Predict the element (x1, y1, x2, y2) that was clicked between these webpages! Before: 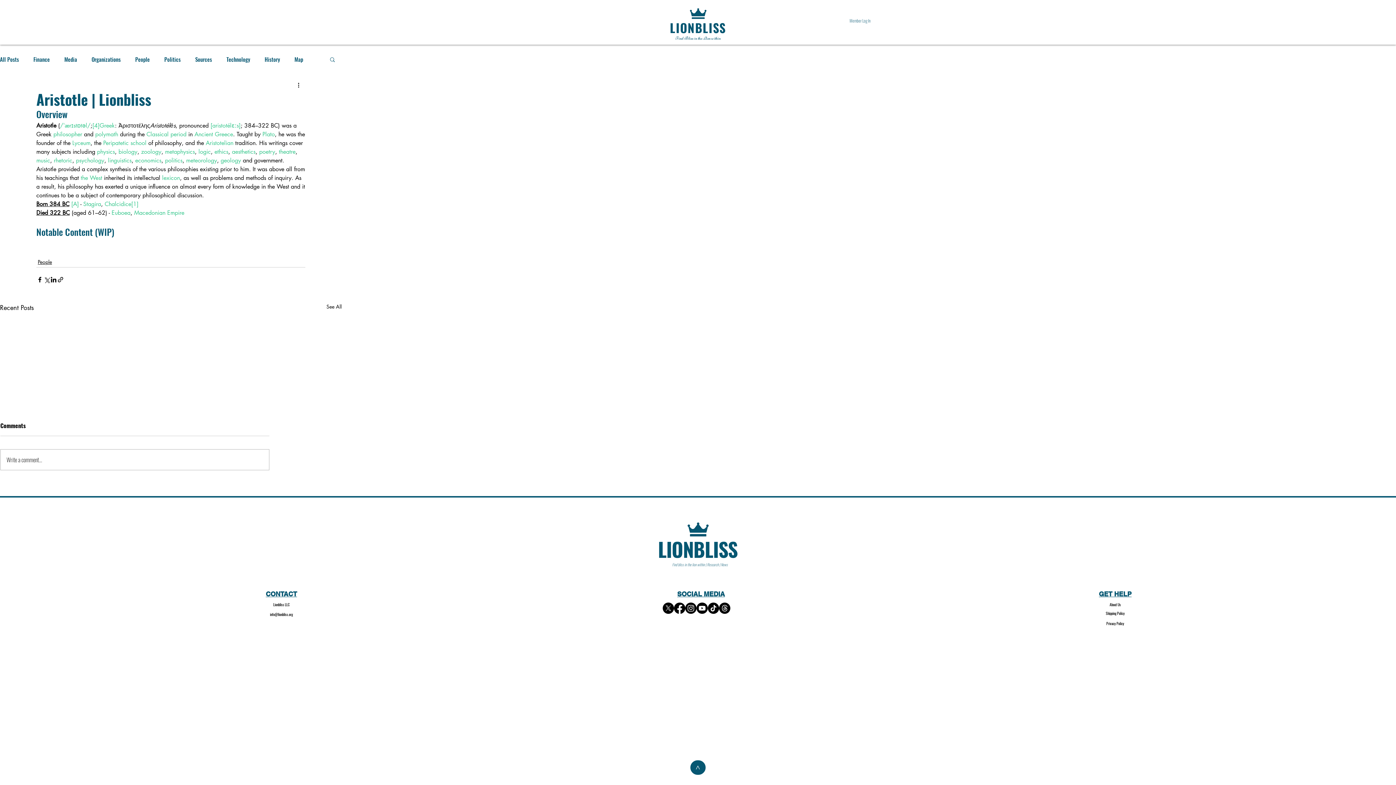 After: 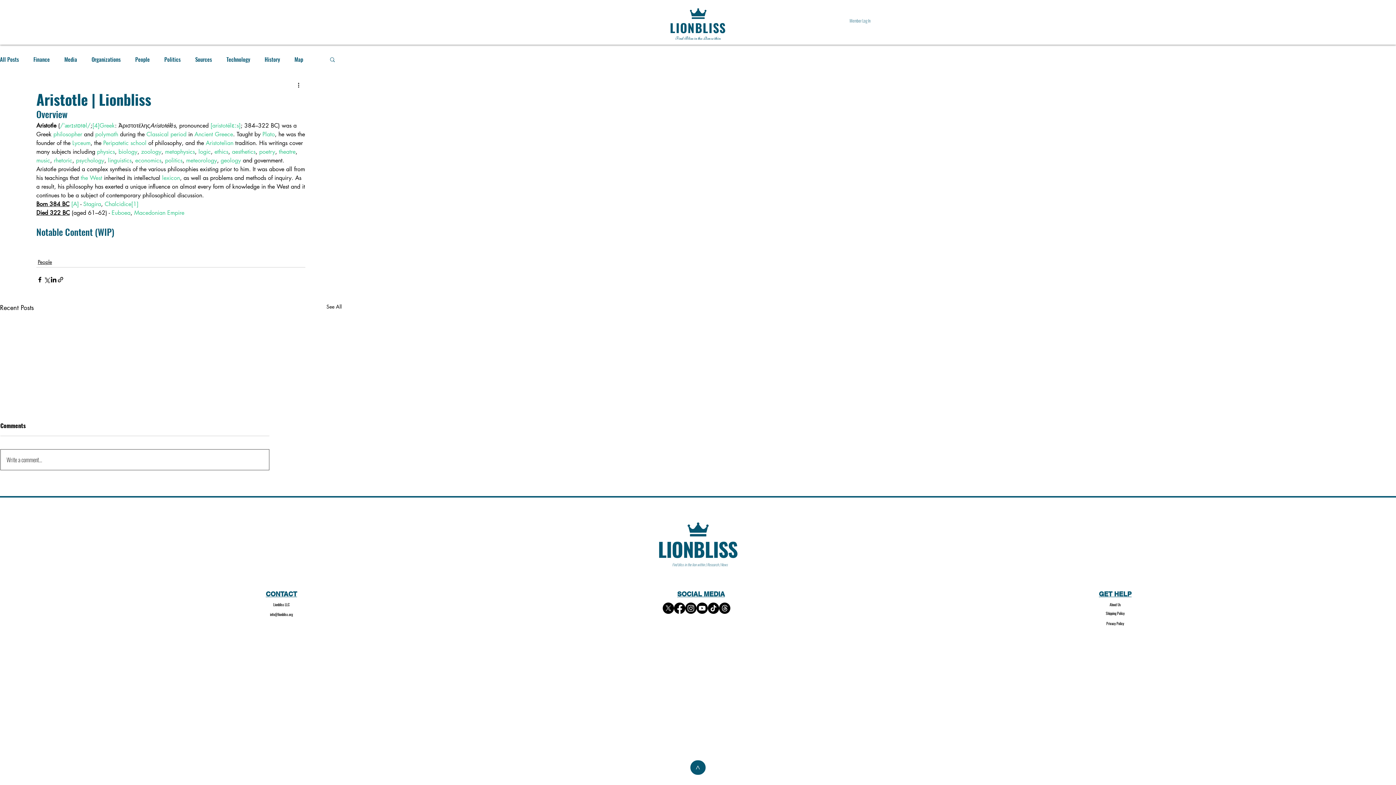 Action: label: Write a comment... bbox: (0, 449, 269, 470)